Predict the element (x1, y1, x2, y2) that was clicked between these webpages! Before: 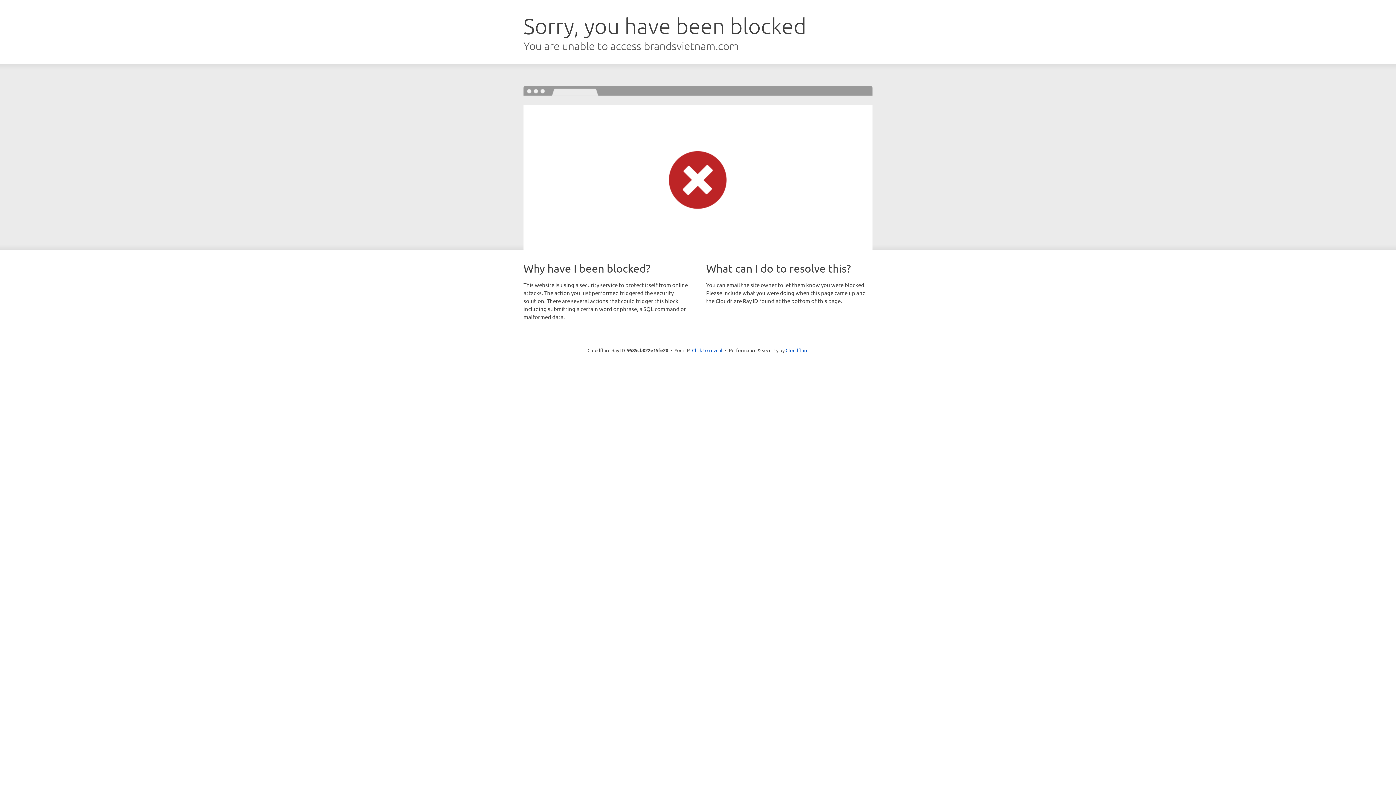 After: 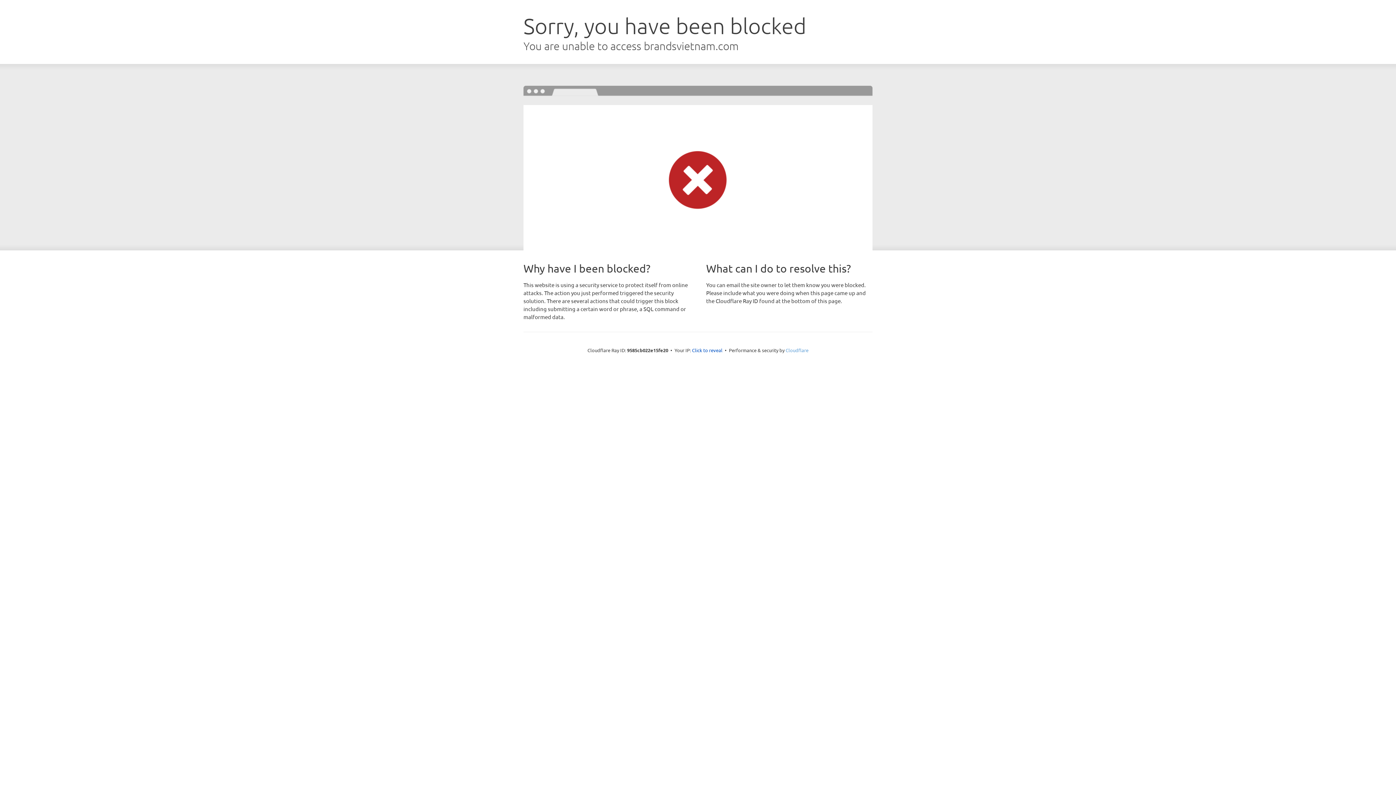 Action: bbox: (785, 347, 808, 353) label: Cloudflare